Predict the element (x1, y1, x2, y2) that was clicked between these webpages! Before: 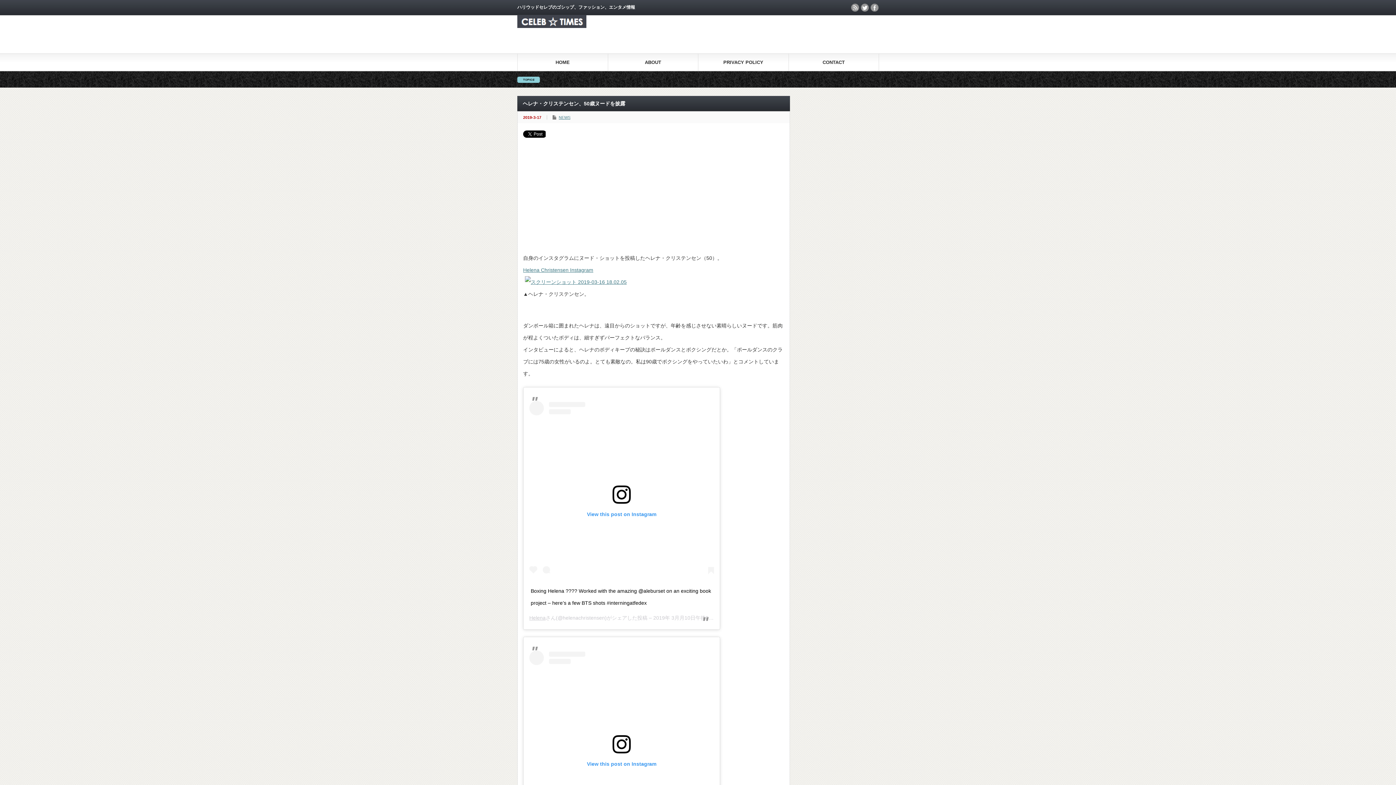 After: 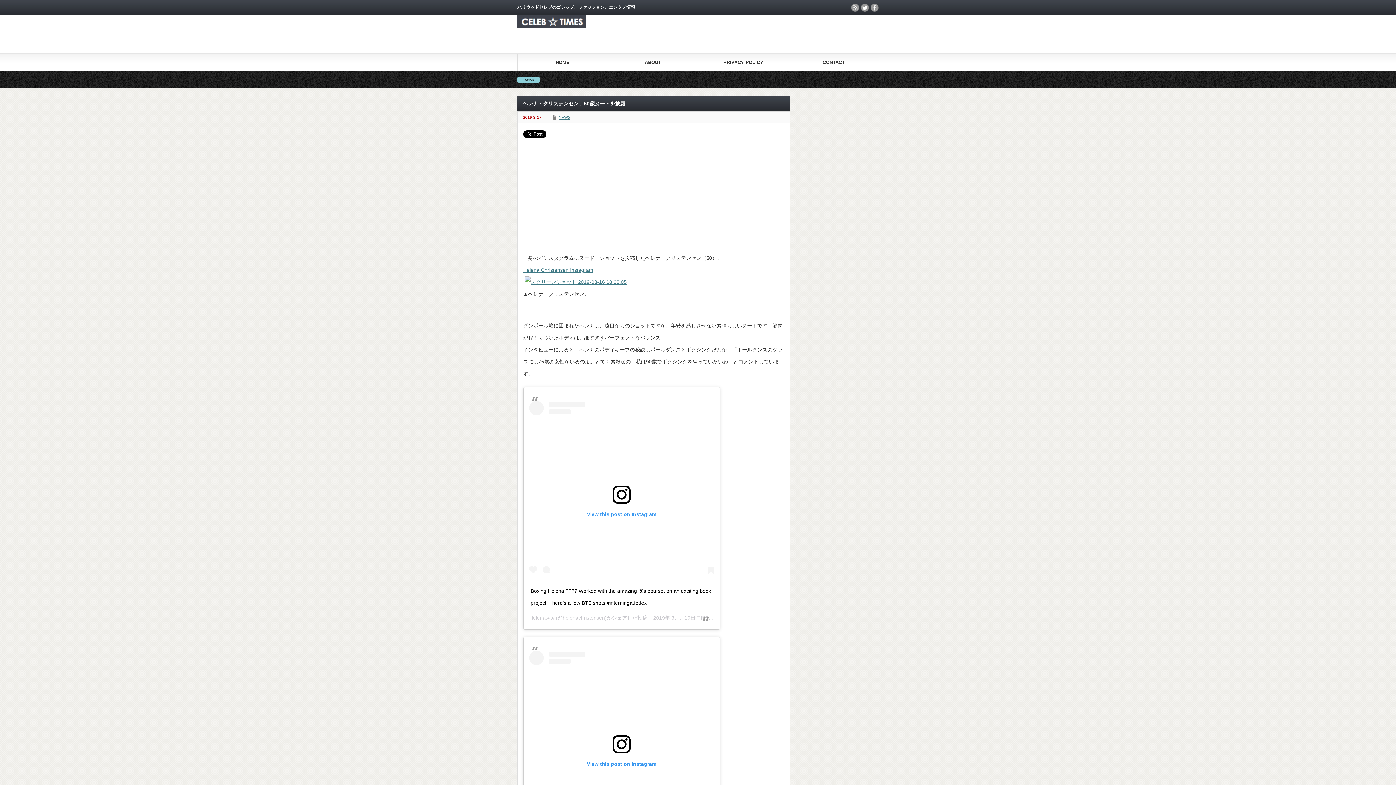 Action: label: View this post on Instagram bbox: (529, 401, 714, 577)